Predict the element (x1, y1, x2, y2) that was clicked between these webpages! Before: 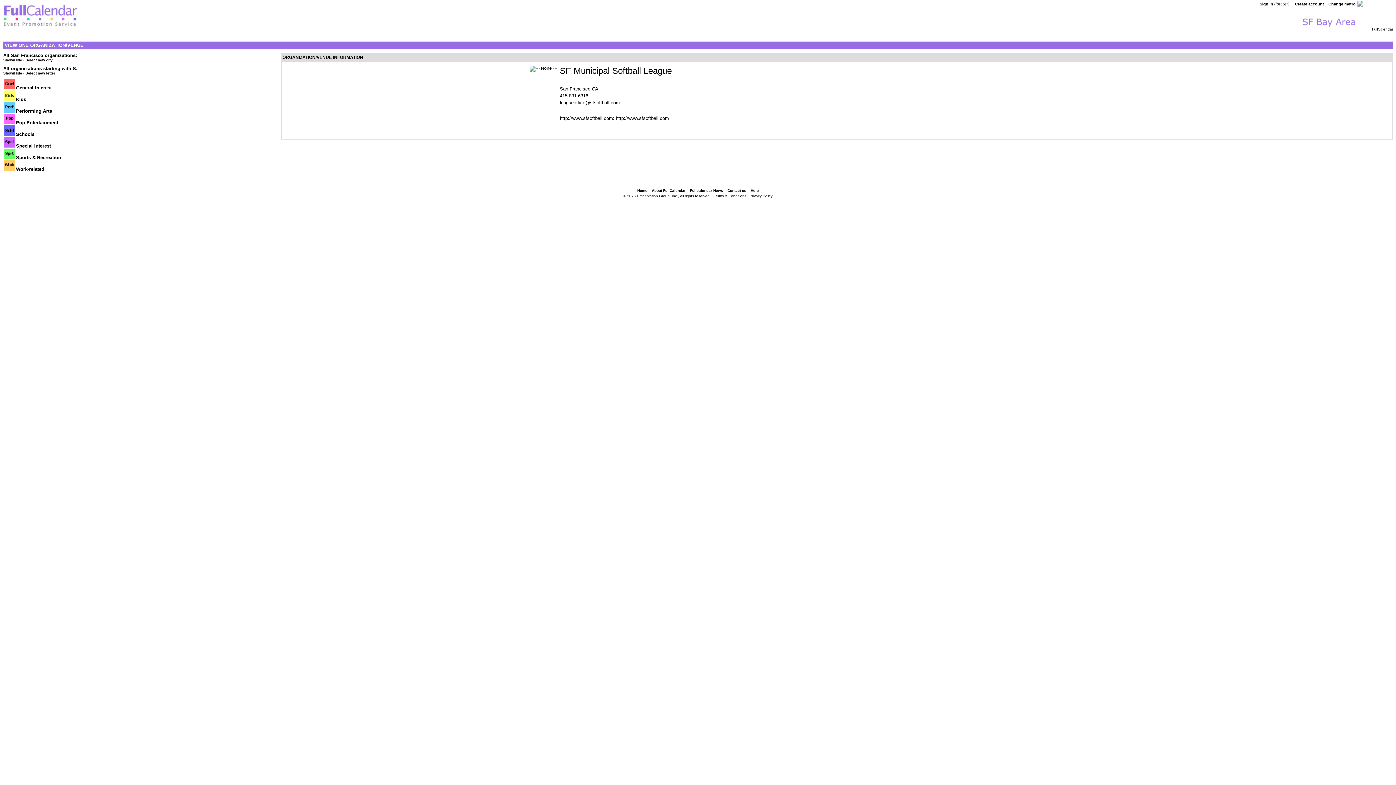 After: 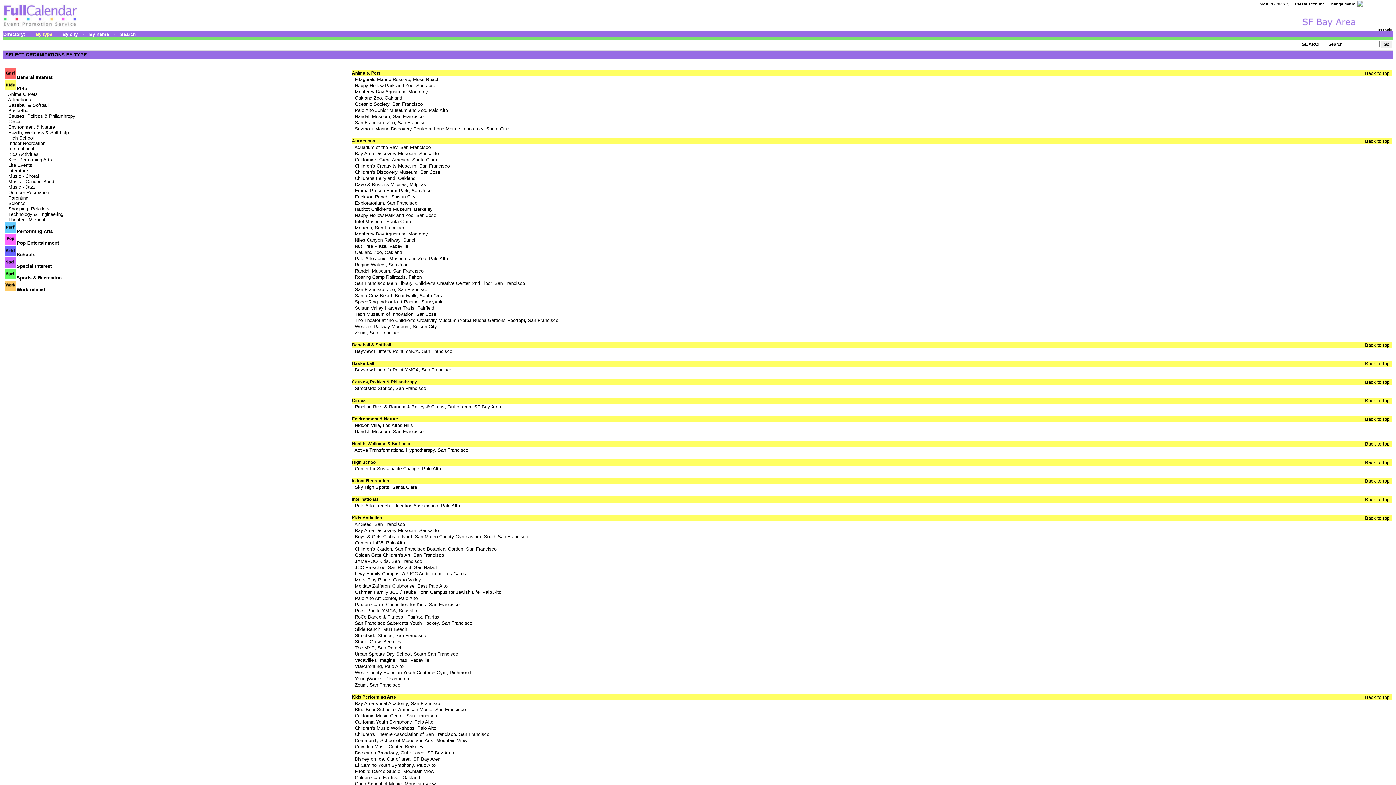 Action: label: Kids bbox: (16, 97, 26, 102)